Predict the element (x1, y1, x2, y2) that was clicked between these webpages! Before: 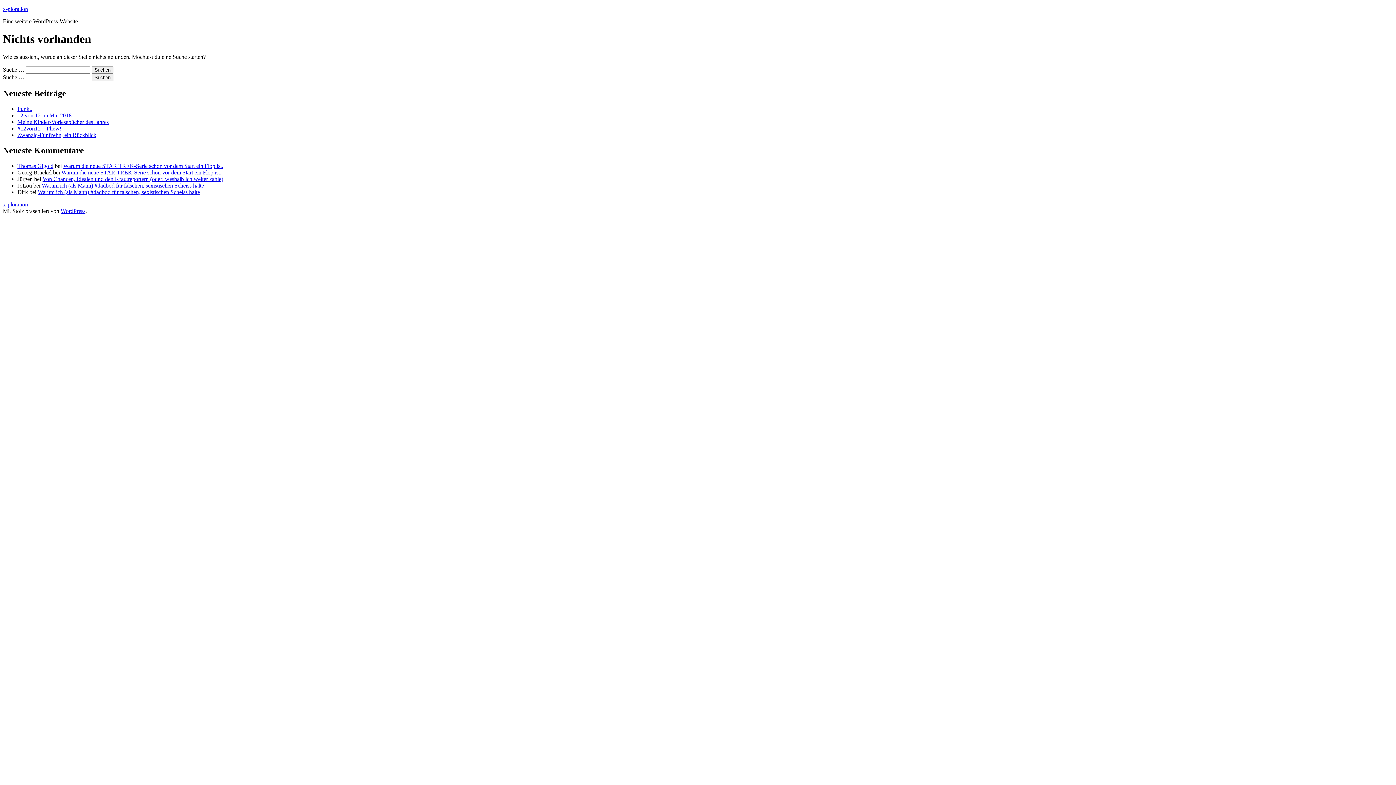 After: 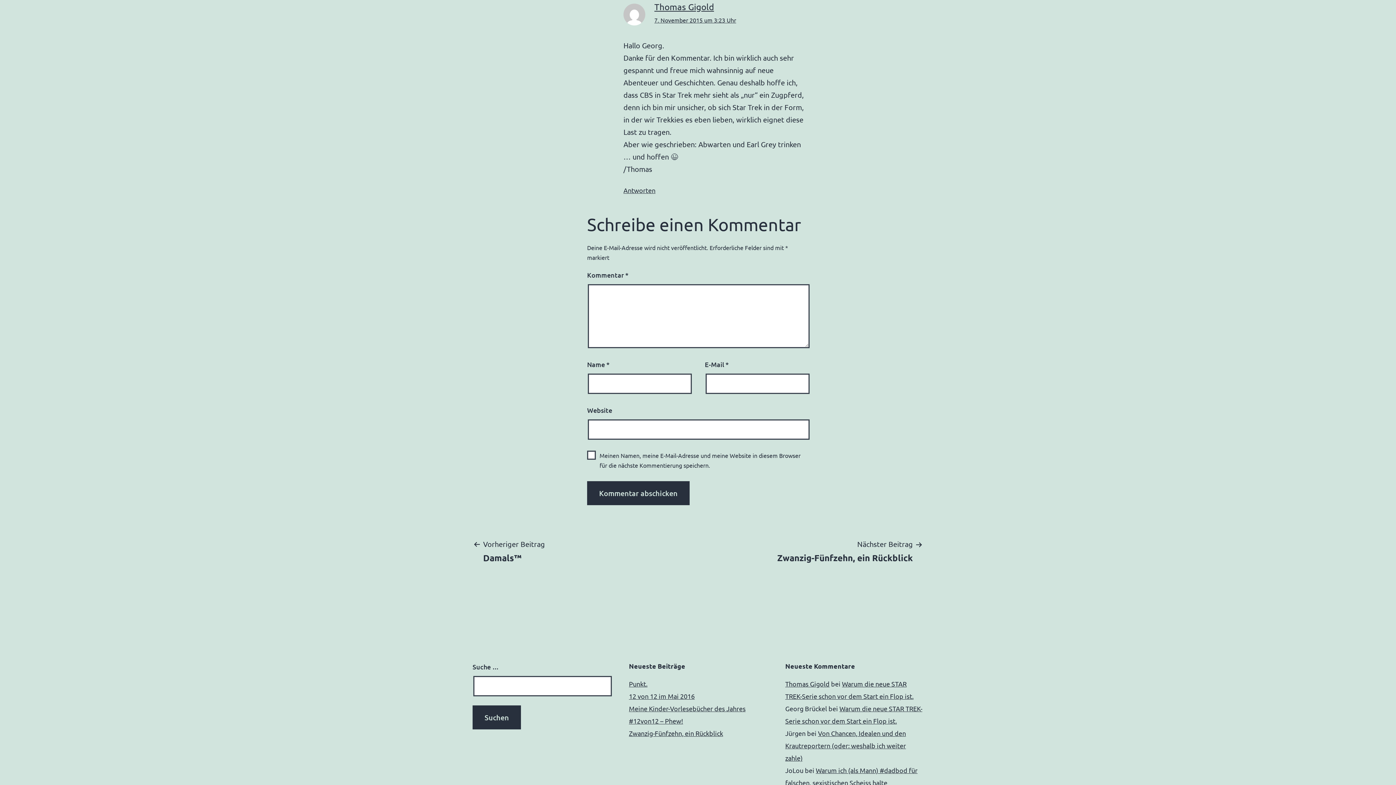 Action: bbox: (63, 162, 223, 168) label: Warum die neue STAR TREK-Serie schon vor dem Start ein Flop ist.